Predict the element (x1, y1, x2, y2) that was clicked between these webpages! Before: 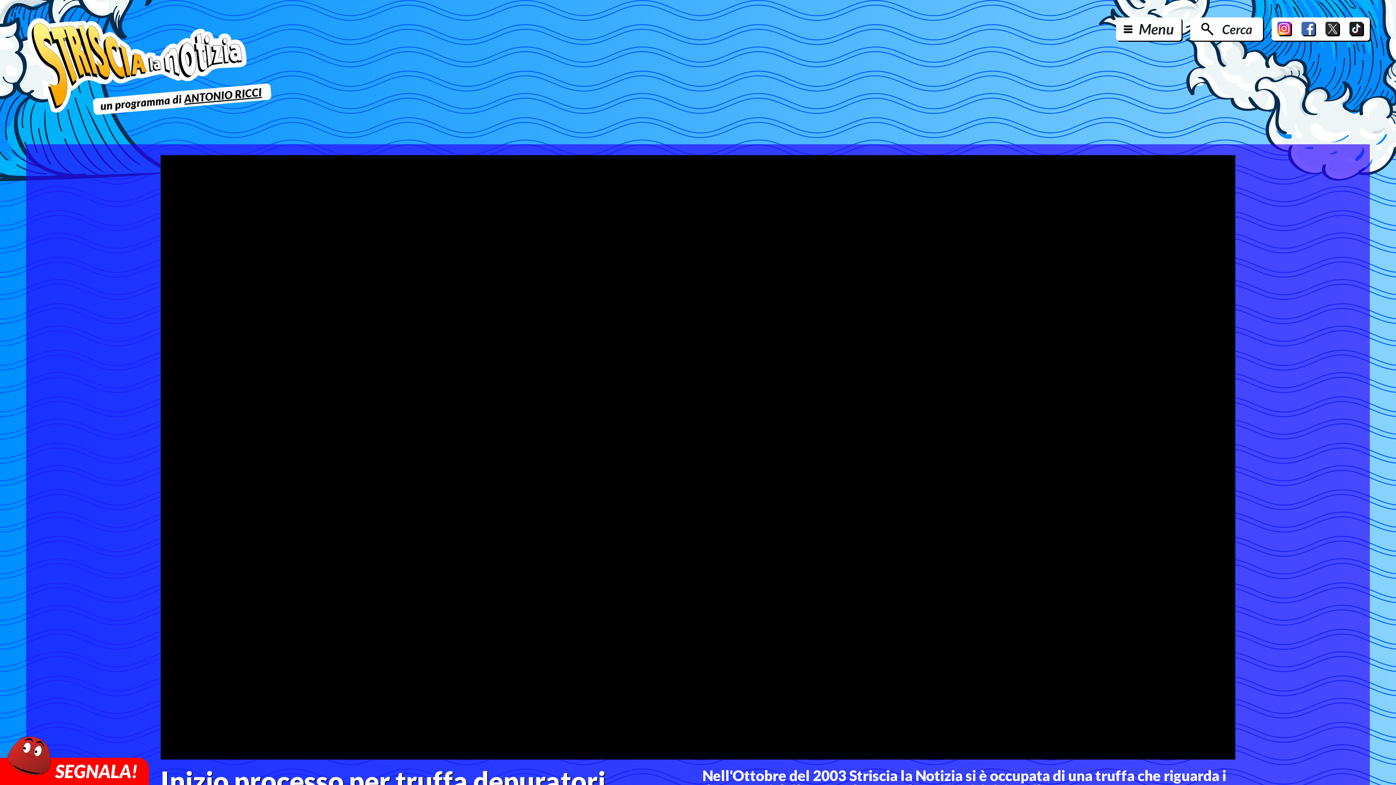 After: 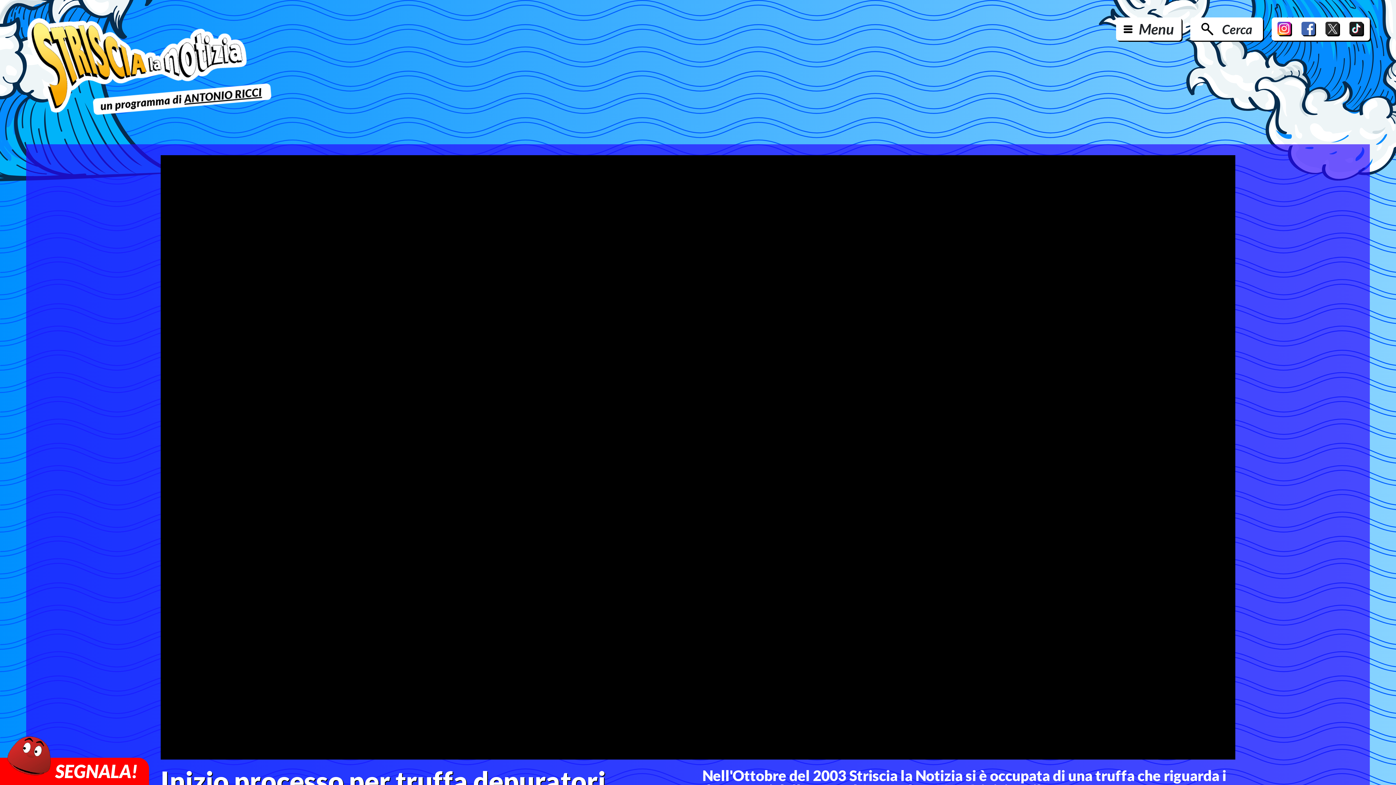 Action: bbox: (1277, 21, 1292, 36)